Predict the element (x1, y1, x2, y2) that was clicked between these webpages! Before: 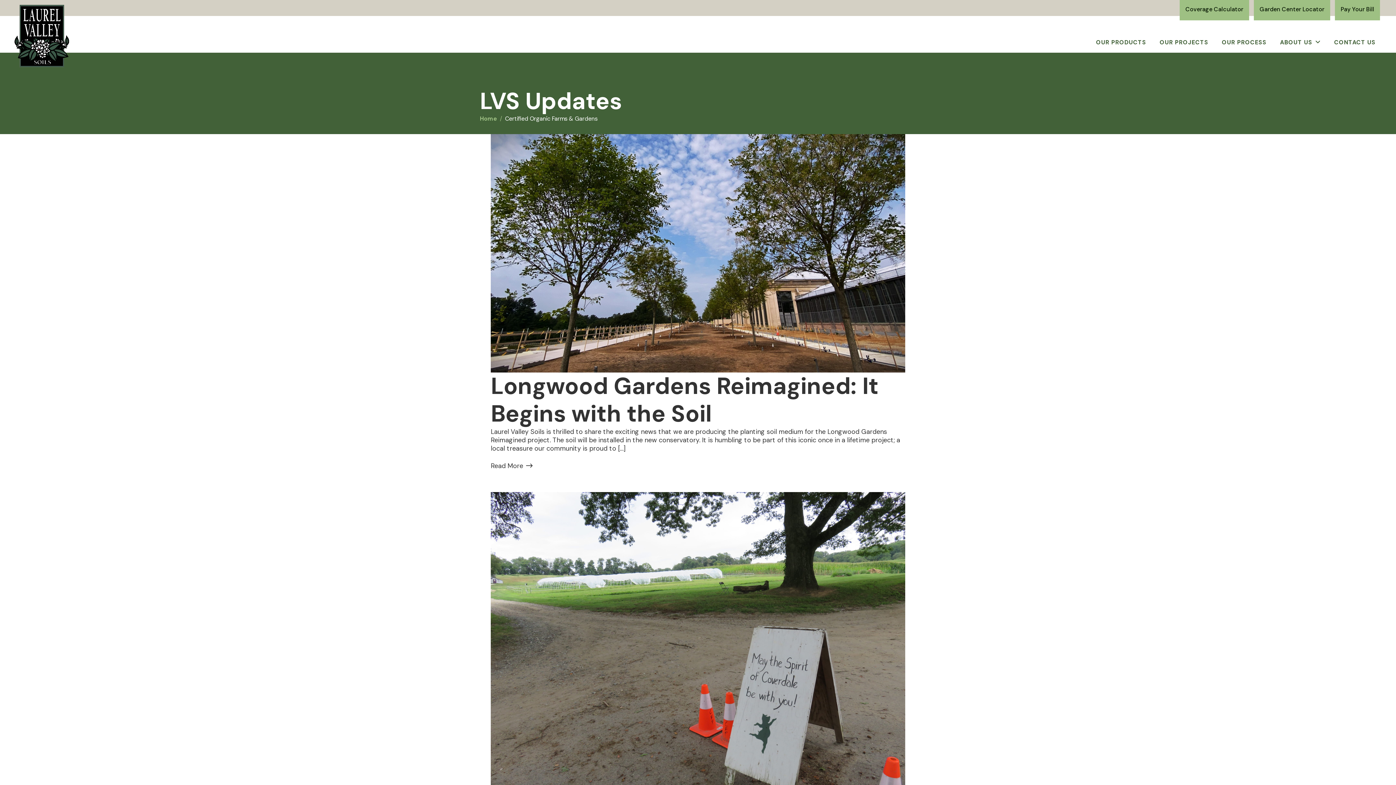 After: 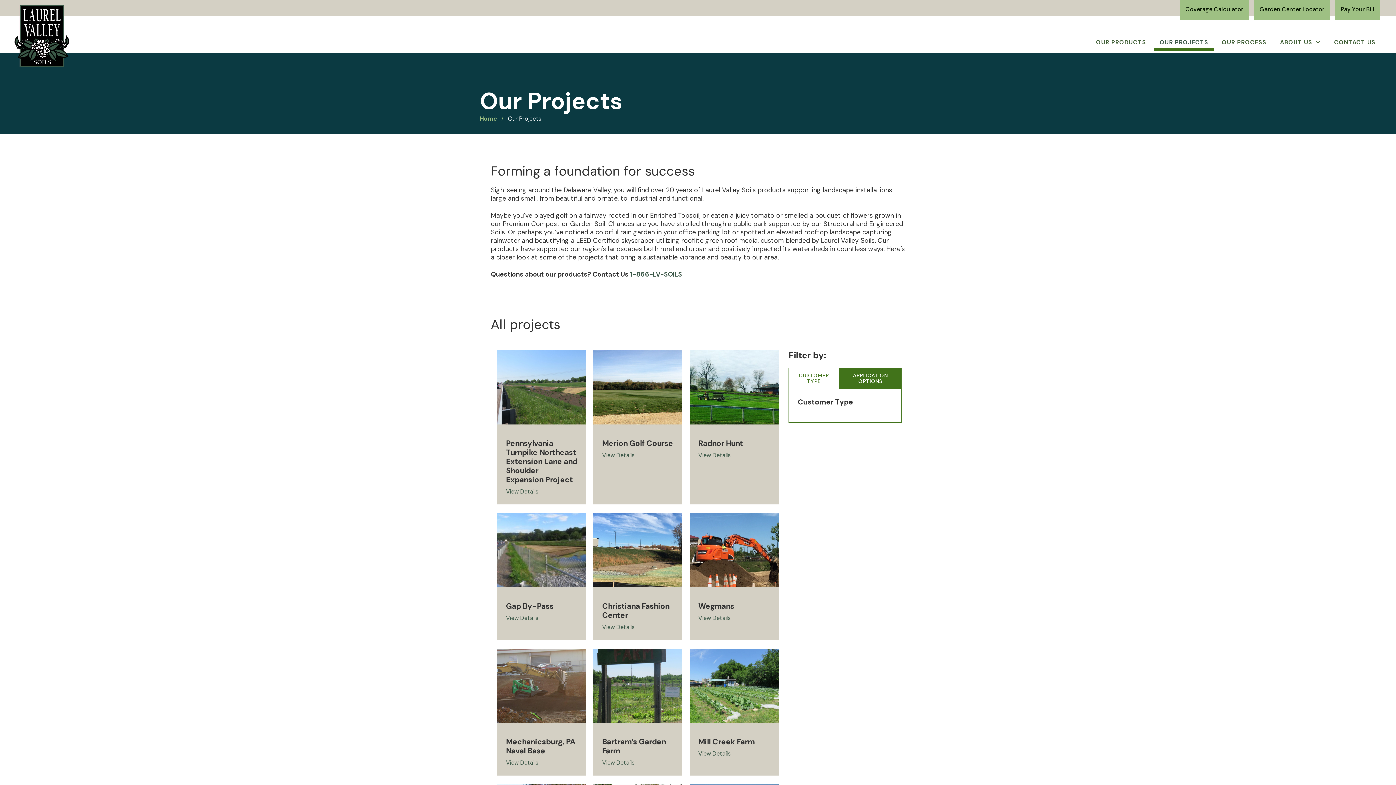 Action: bbox: (1154, 33, 1214, 52) label: OUR PROJECTS